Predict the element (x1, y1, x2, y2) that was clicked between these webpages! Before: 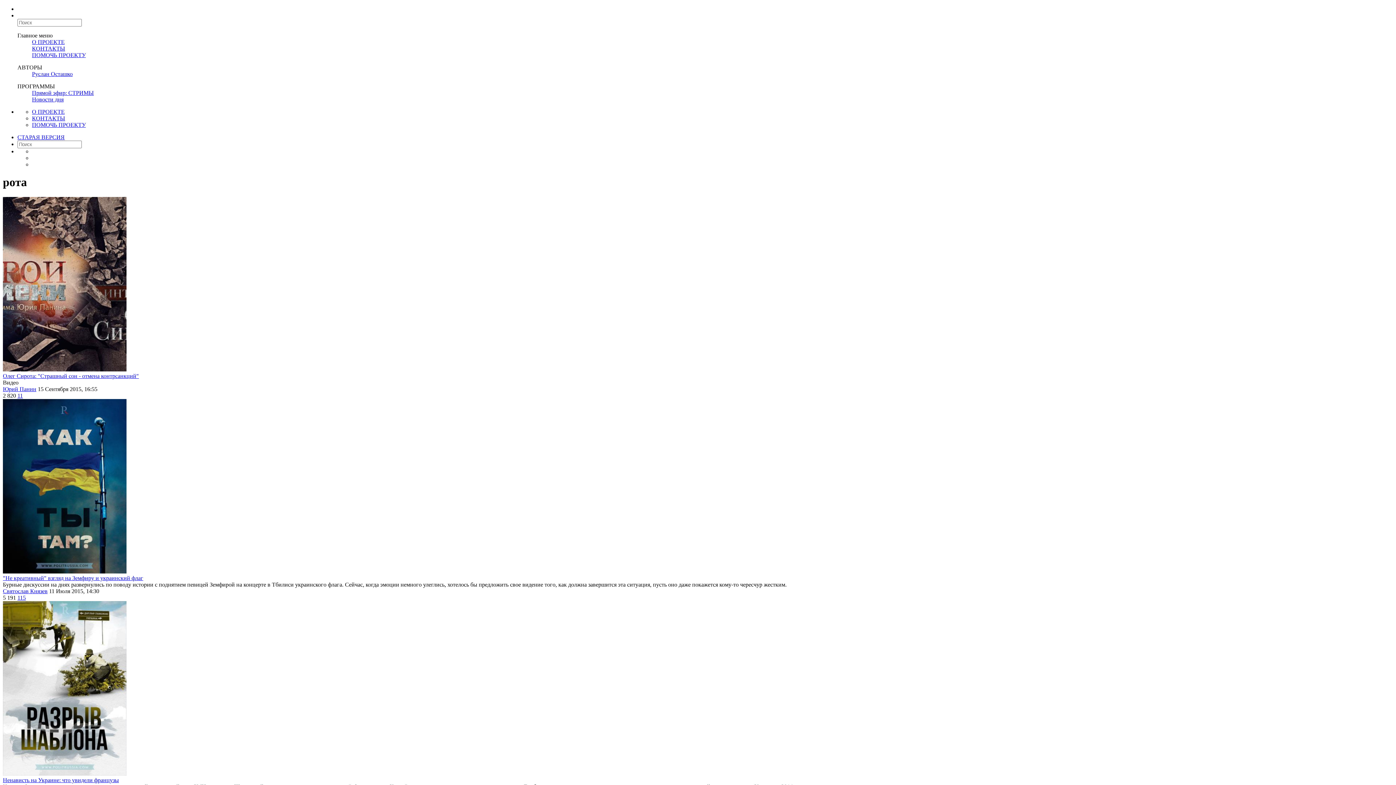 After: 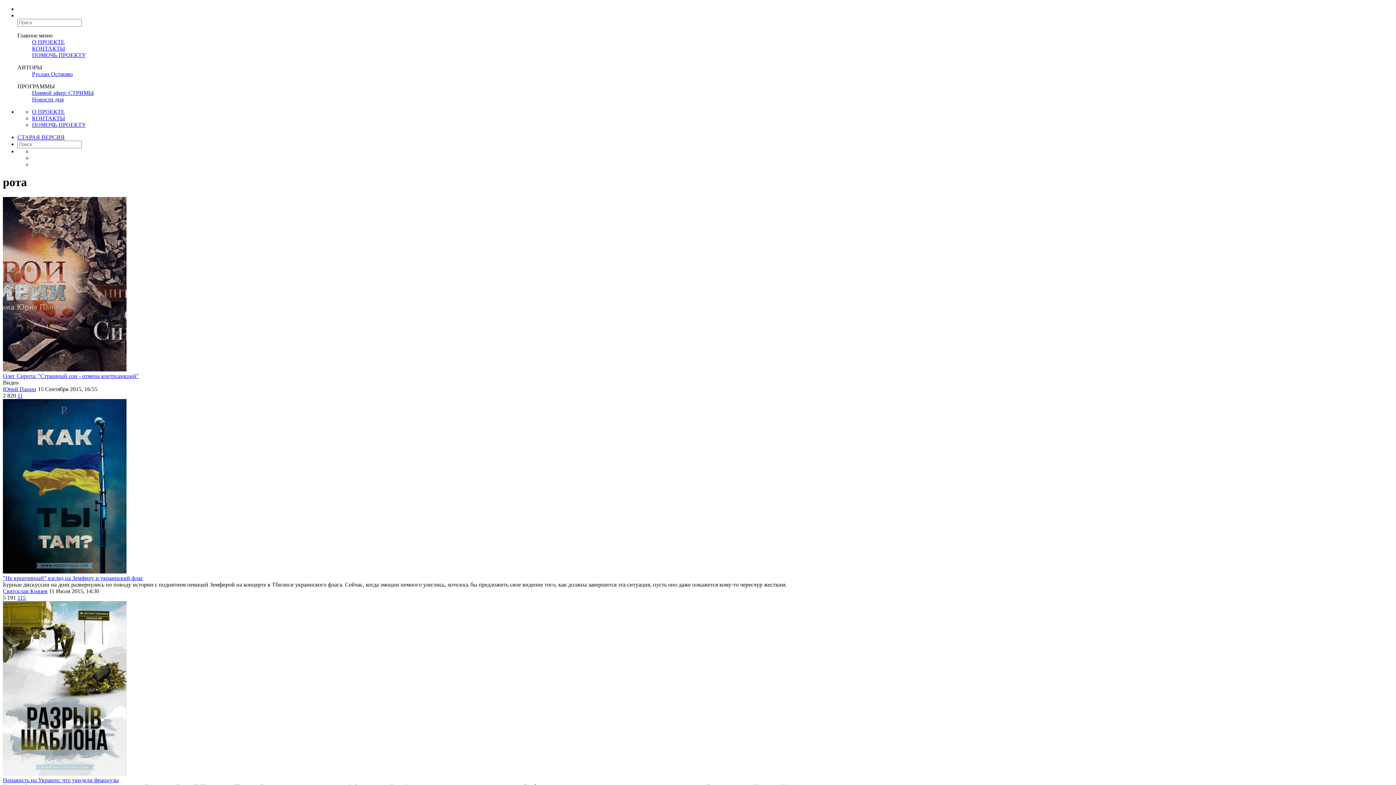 Action: bbox: (17, 134, 64, 140) label: СТАРАЯ ВЕРСИЯ